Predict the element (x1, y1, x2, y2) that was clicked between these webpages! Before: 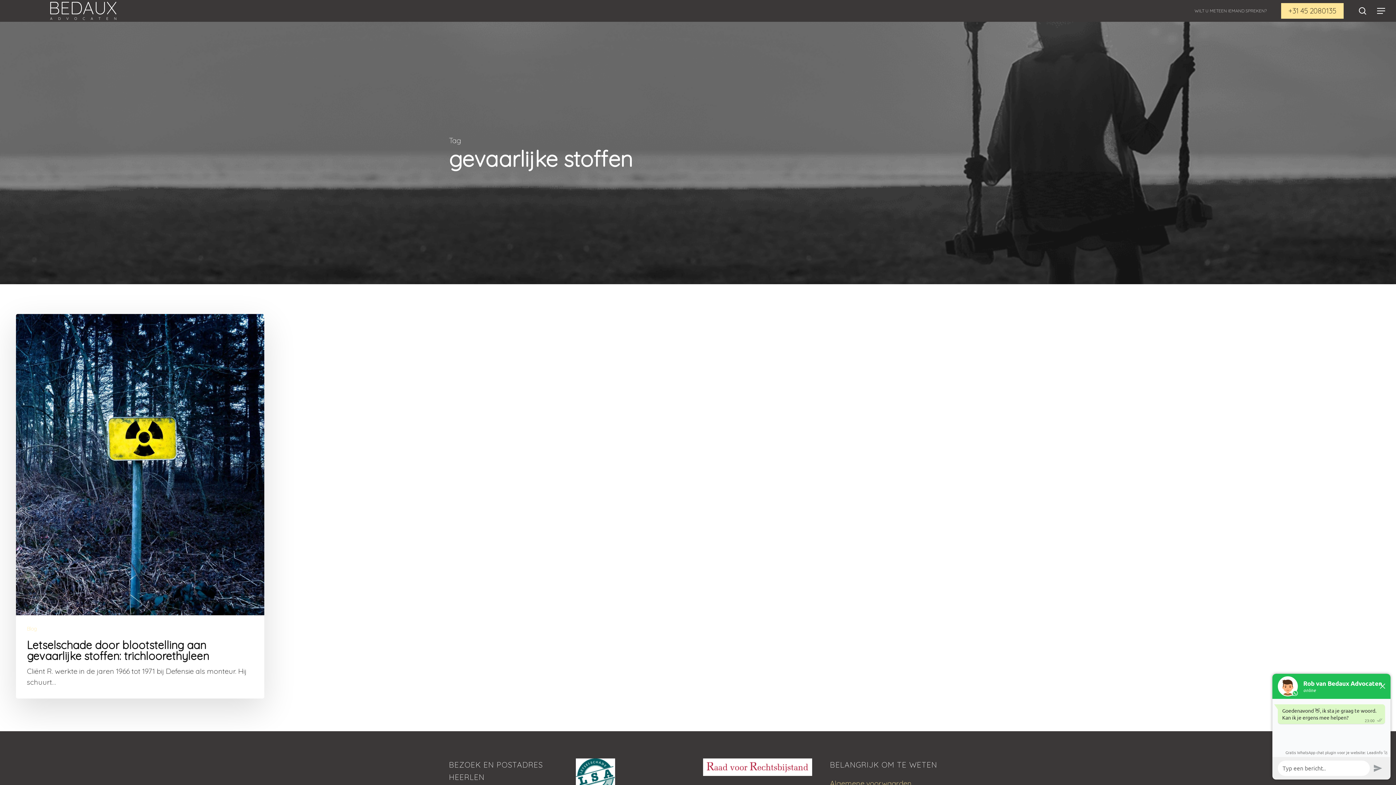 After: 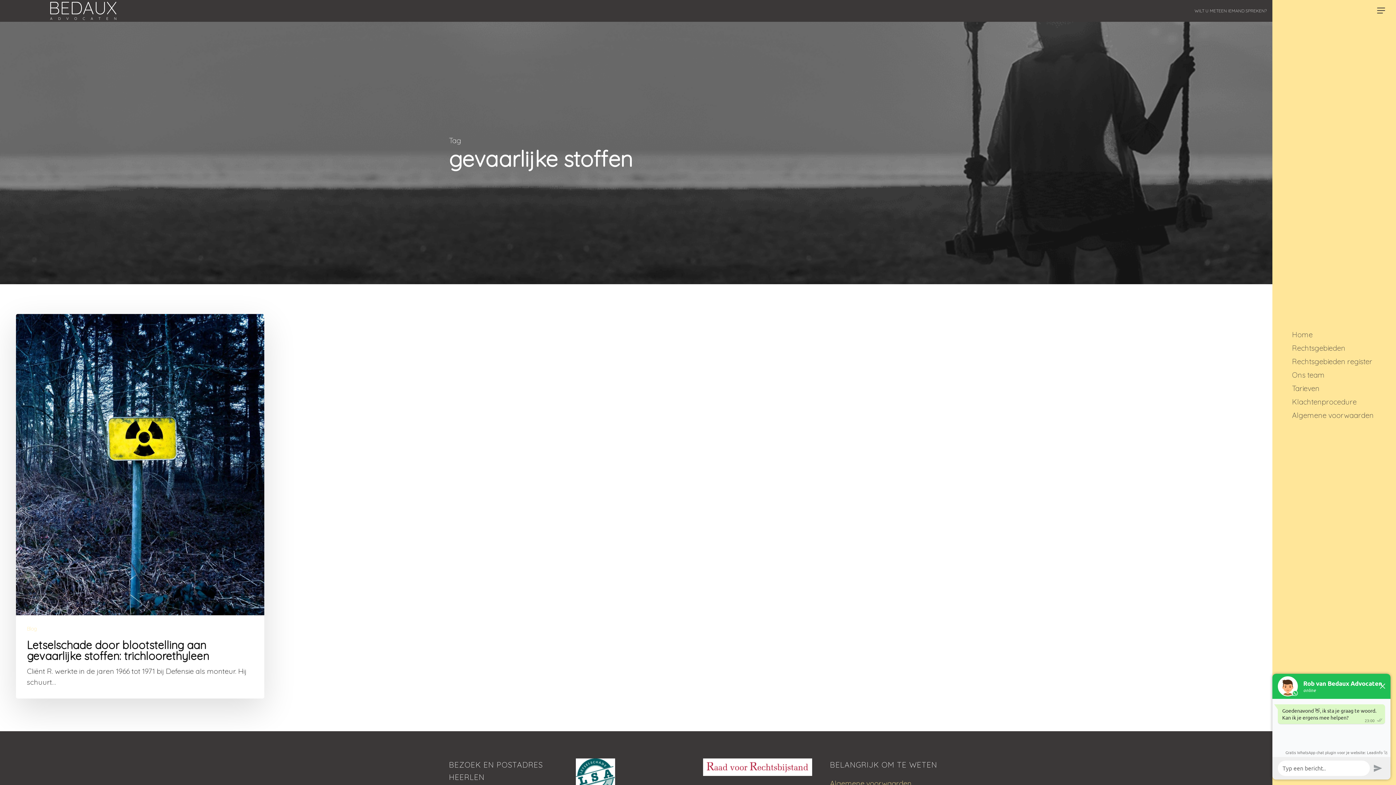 Action: label: Navigation Menu bbox: (1377, 7, 1386, 14)